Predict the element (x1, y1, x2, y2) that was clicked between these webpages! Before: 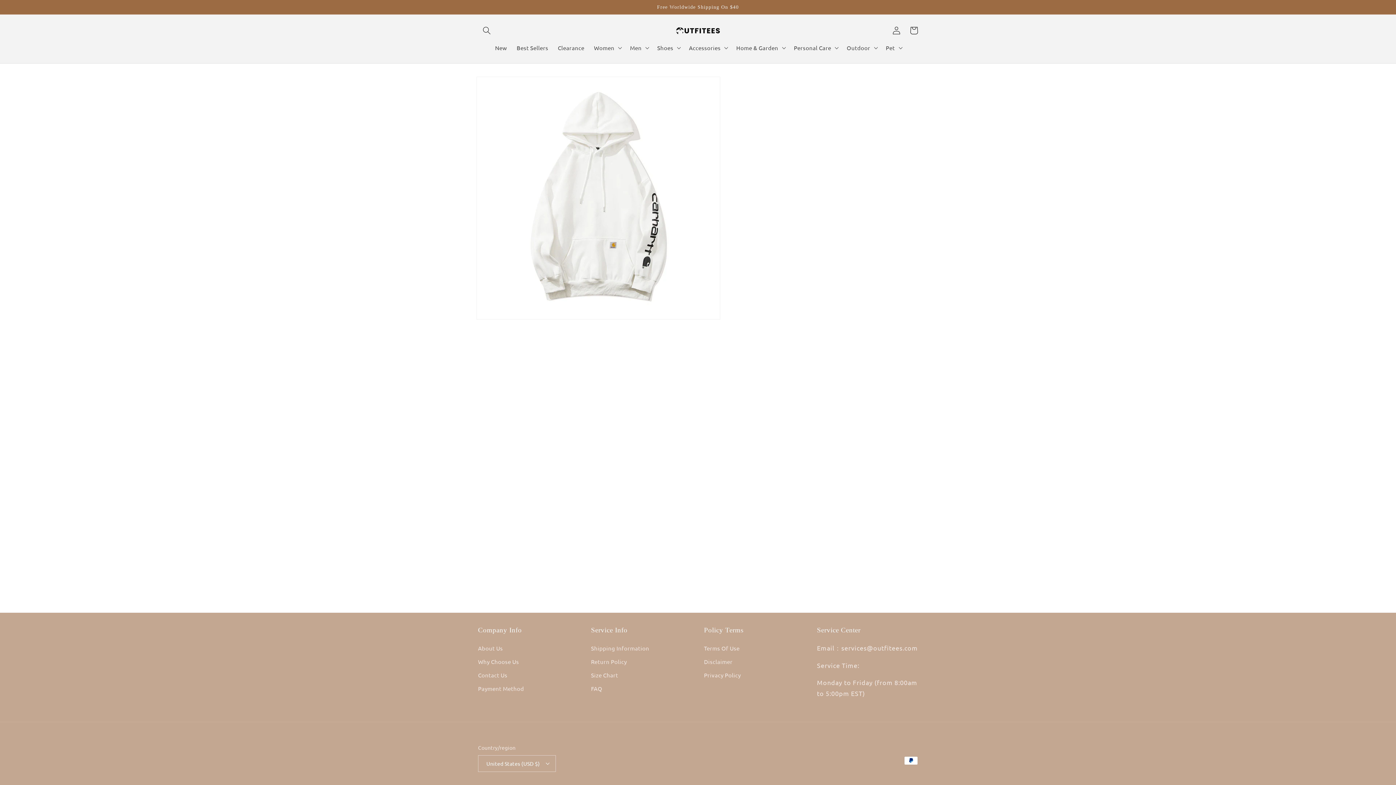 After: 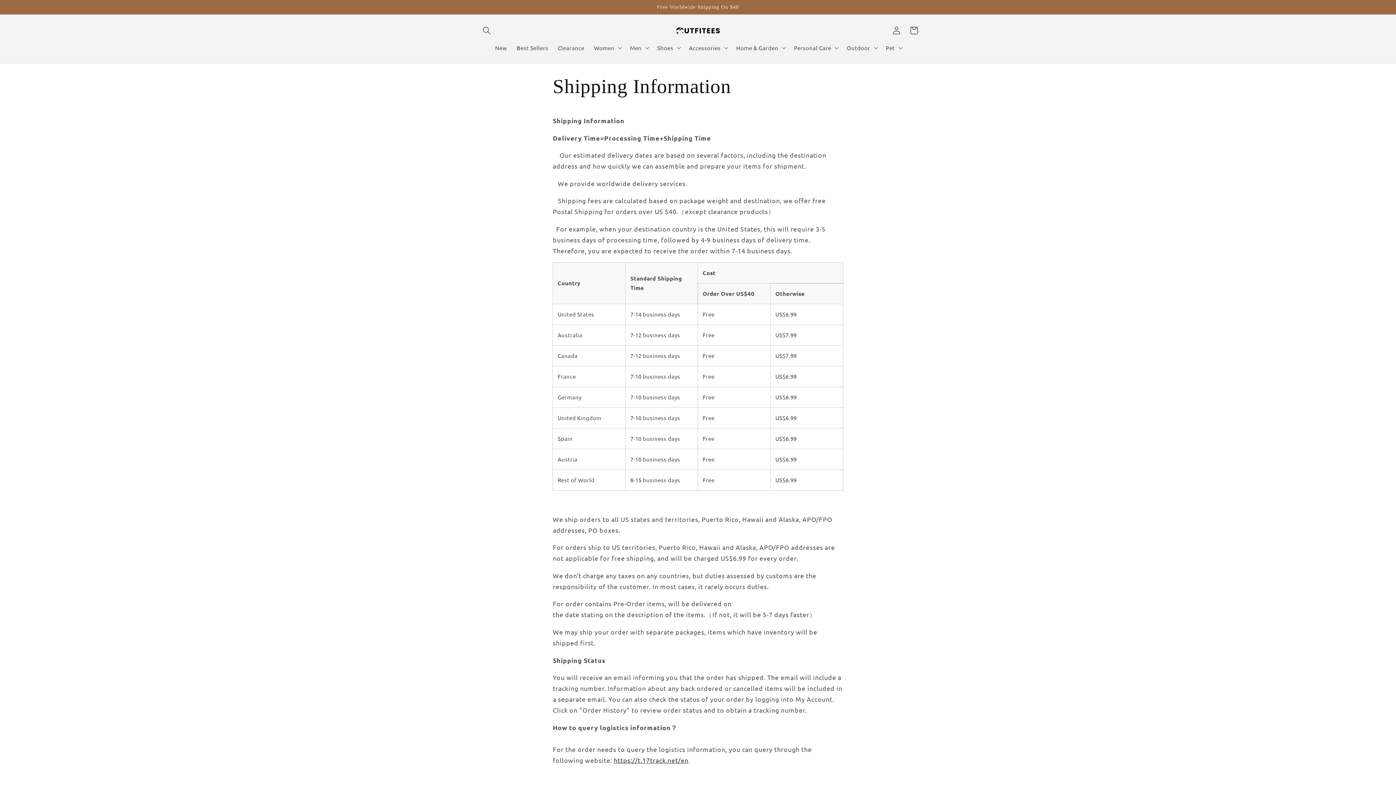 Action: label: Shipping Information bbox: (591, 643, 649, 655)